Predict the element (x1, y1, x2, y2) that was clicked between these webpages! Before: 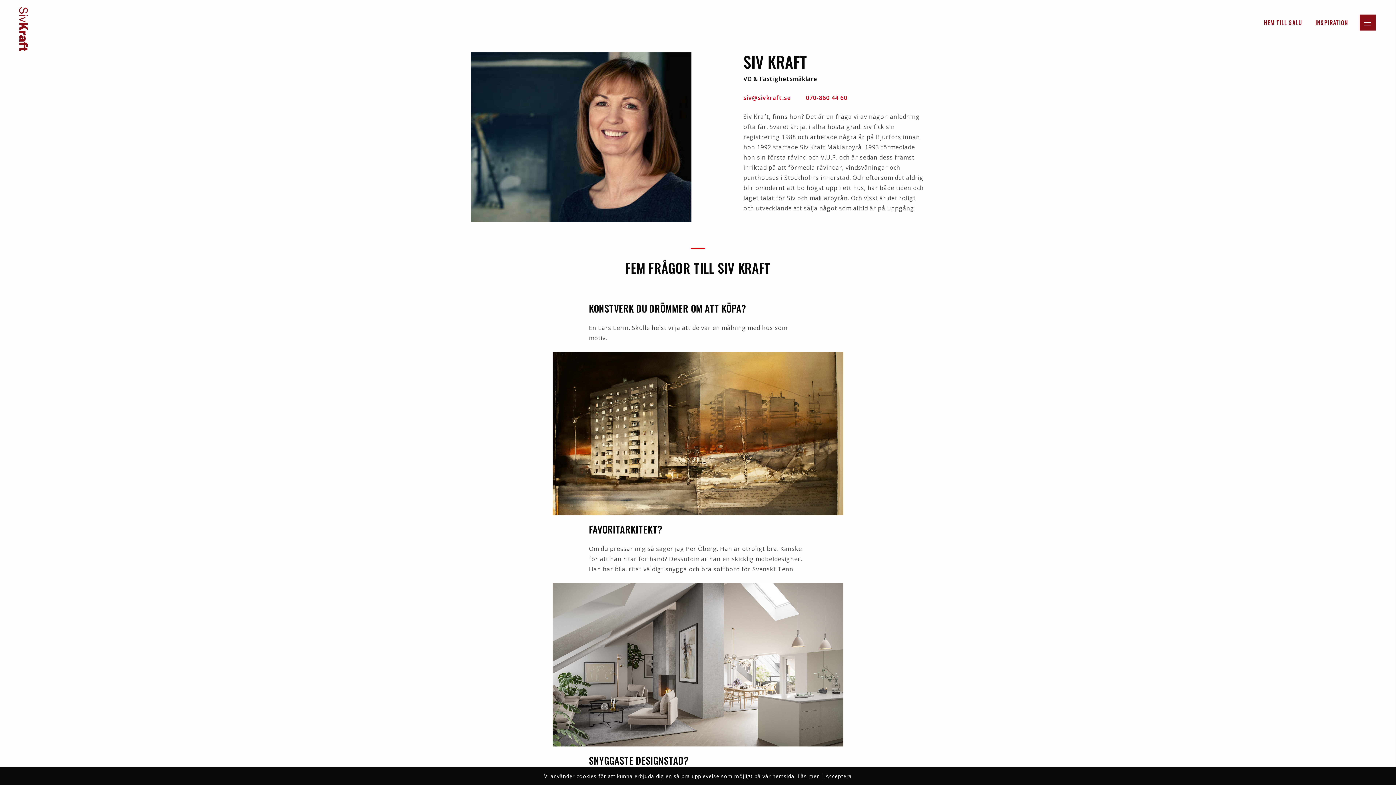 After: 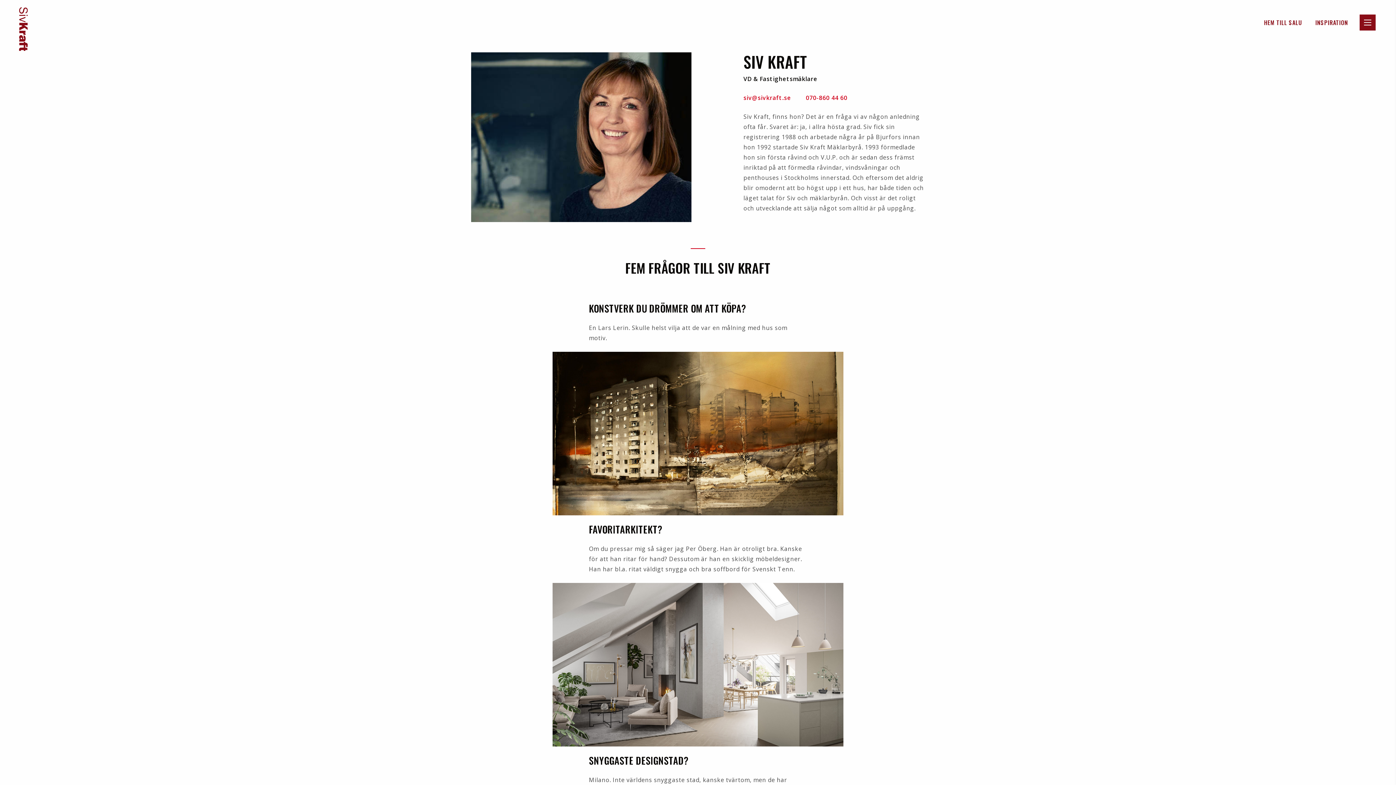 Action: bbox: (825, 773, 852, 780) label: Acceptera